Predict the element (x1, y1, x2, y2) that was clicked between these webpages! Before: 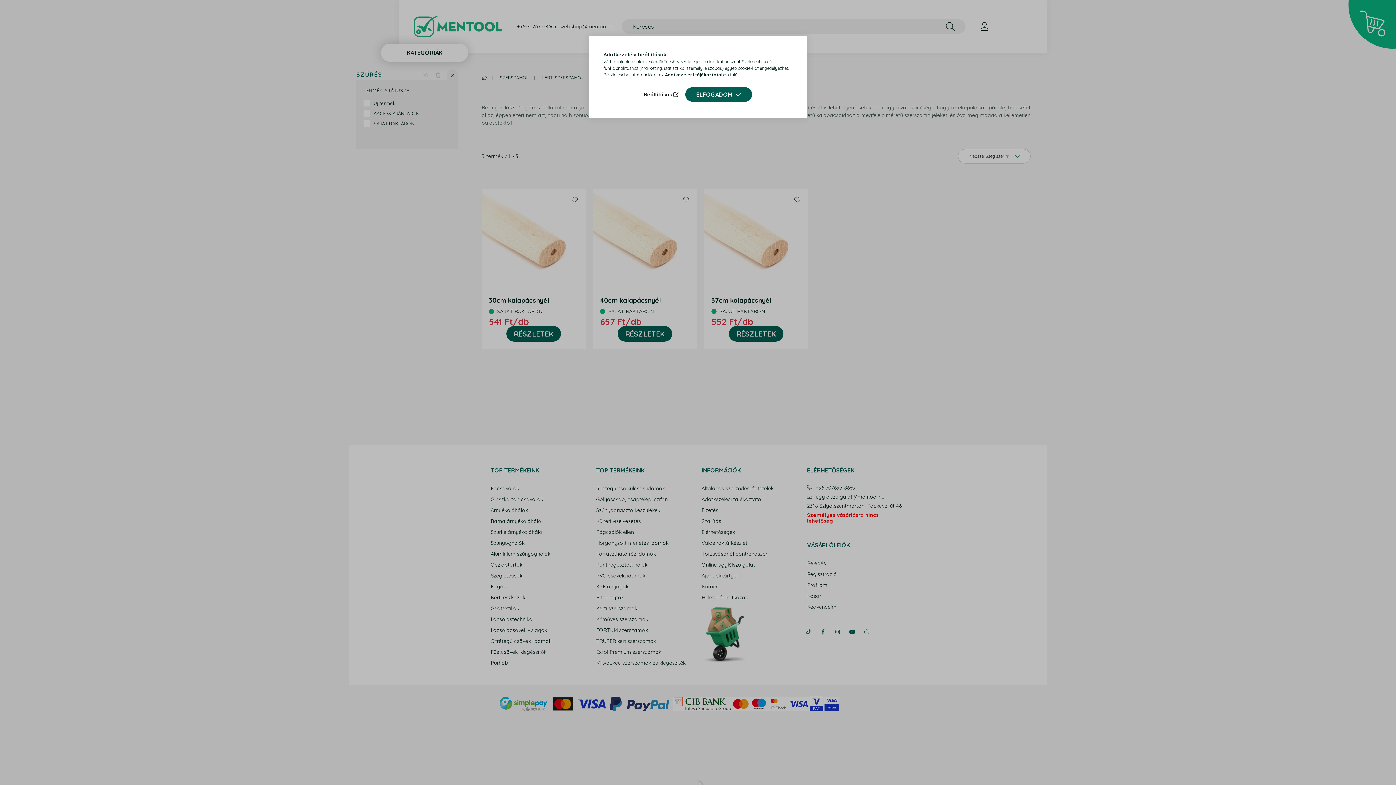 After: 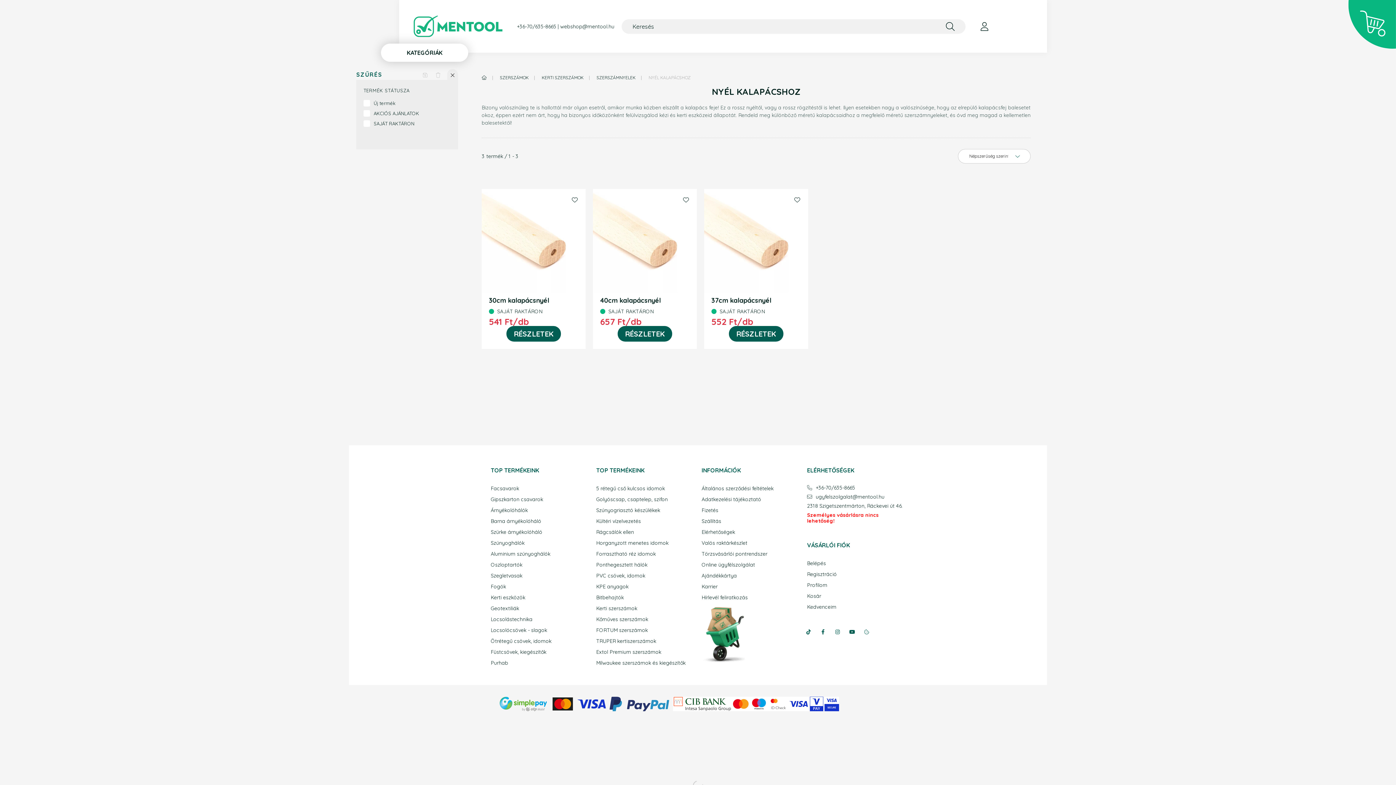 Action: label: ELFOGADOM bbox: (685, 87, 752, 101)